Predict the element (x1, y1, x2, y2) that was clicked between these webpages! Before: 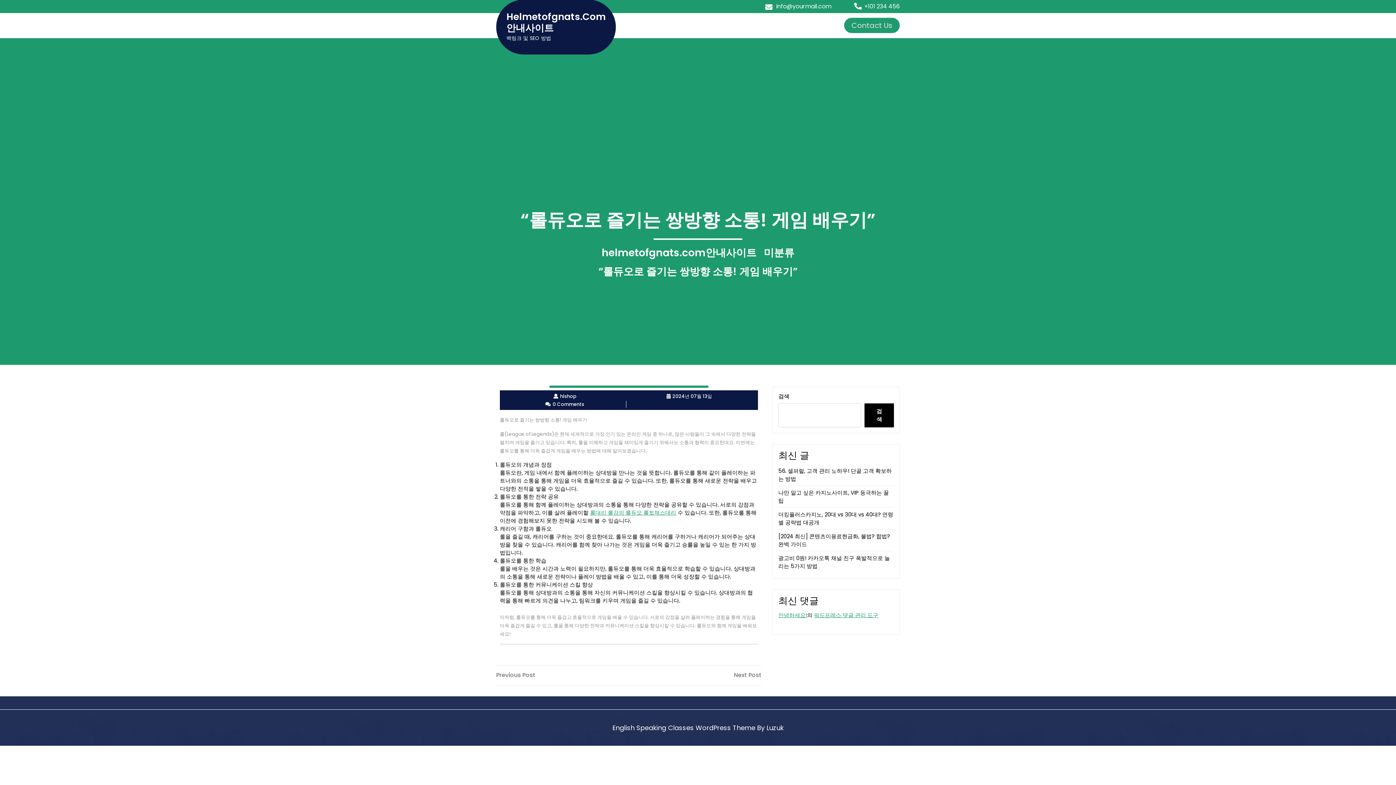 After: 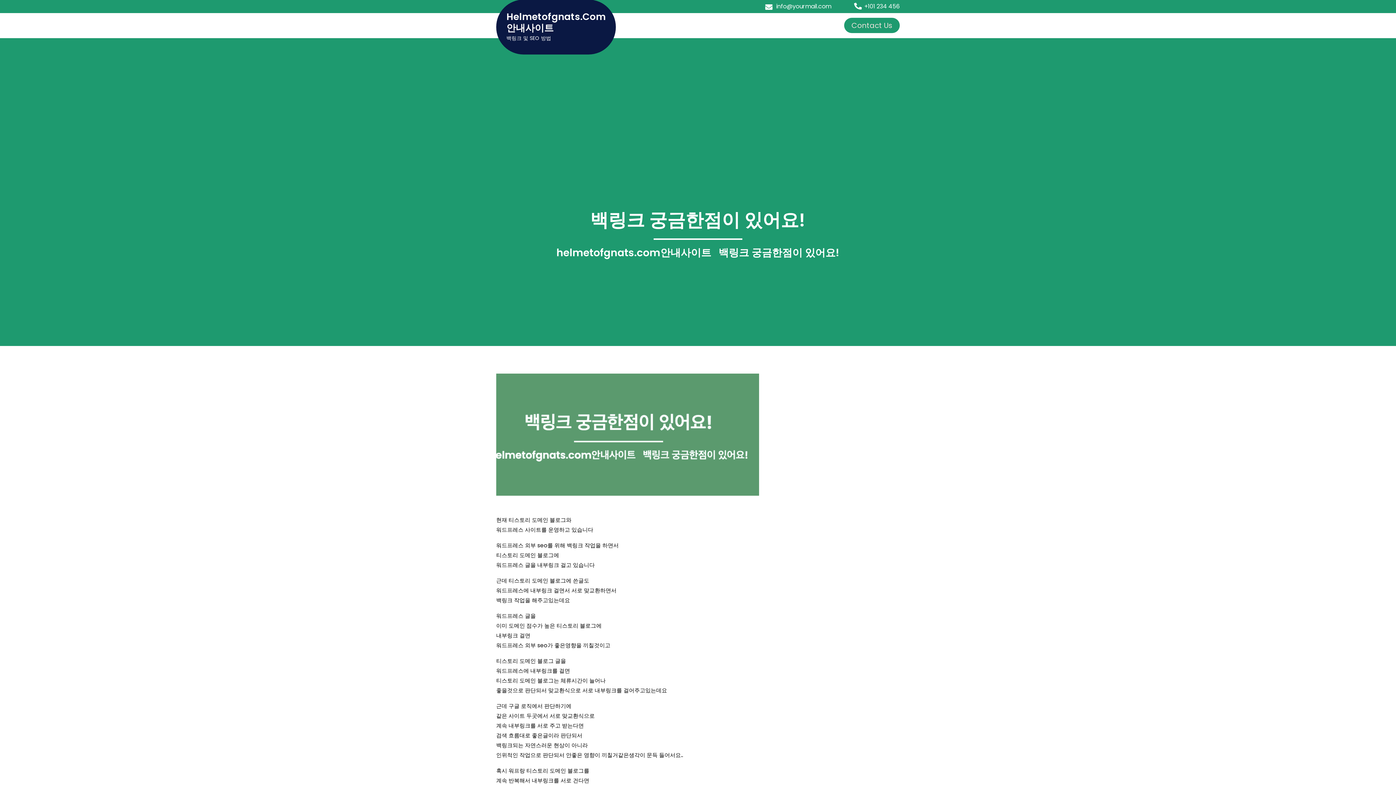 Action: label: helmetofgnats.com안내사이트 bbox: (598, 243, 760, 262)